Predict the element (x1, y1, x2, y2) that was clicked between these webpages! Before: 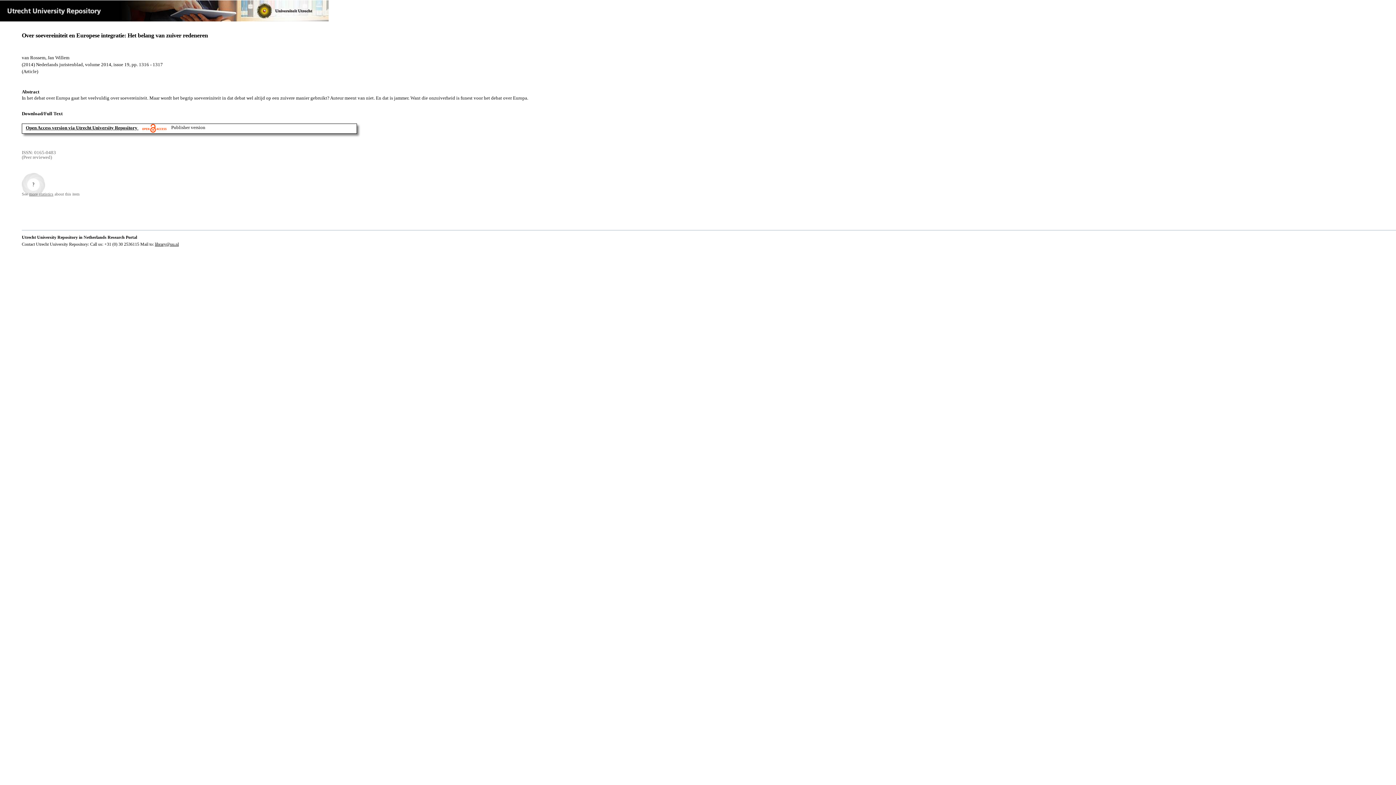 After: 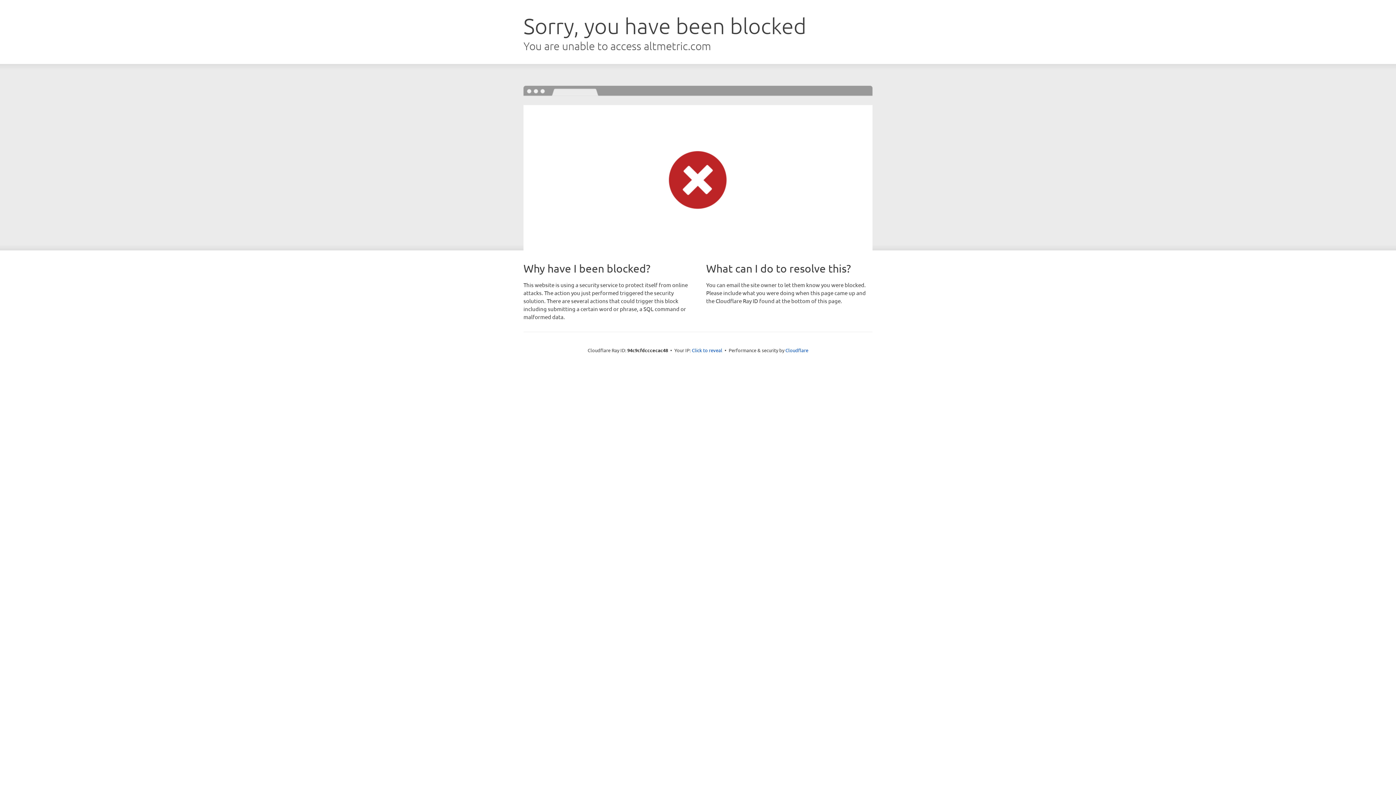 Action: bbox: (21, 172, 45, 196)